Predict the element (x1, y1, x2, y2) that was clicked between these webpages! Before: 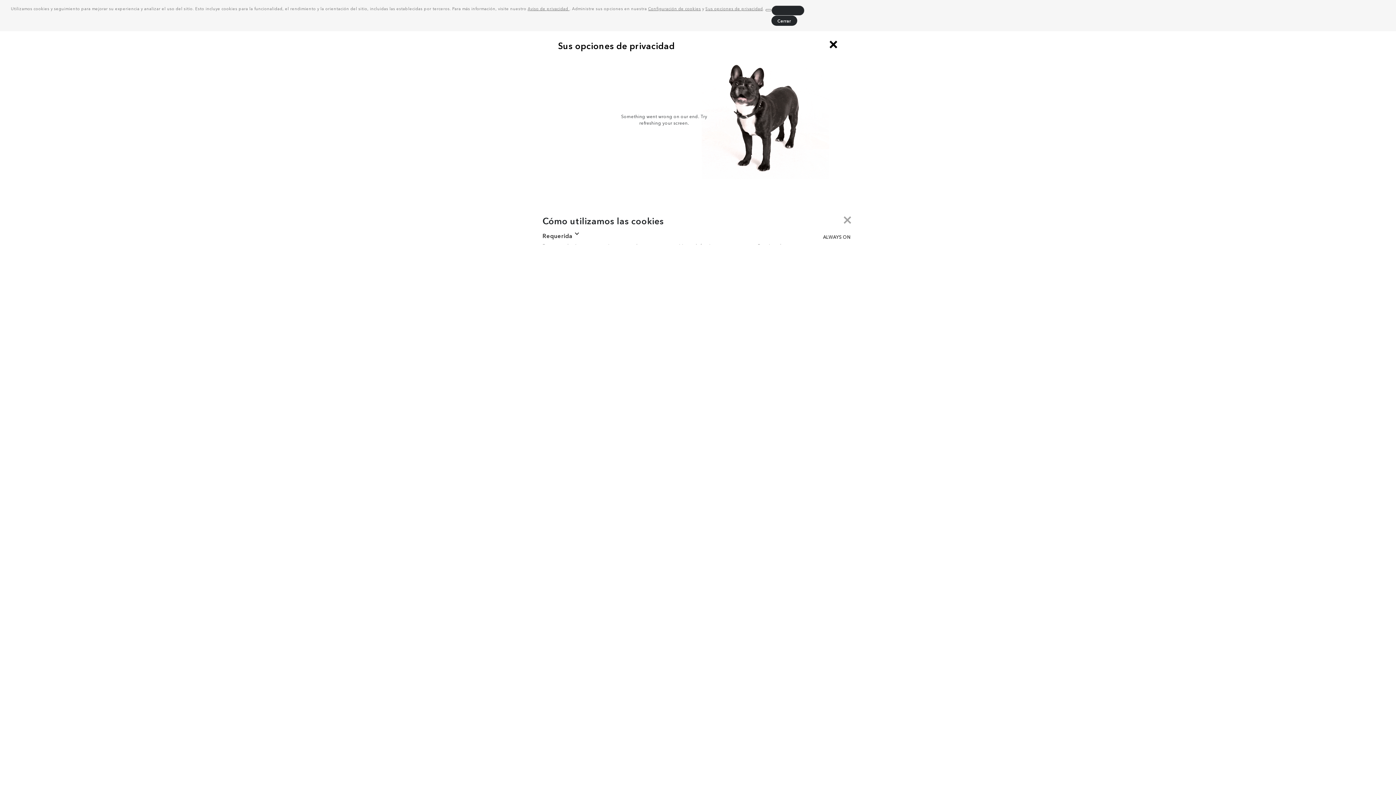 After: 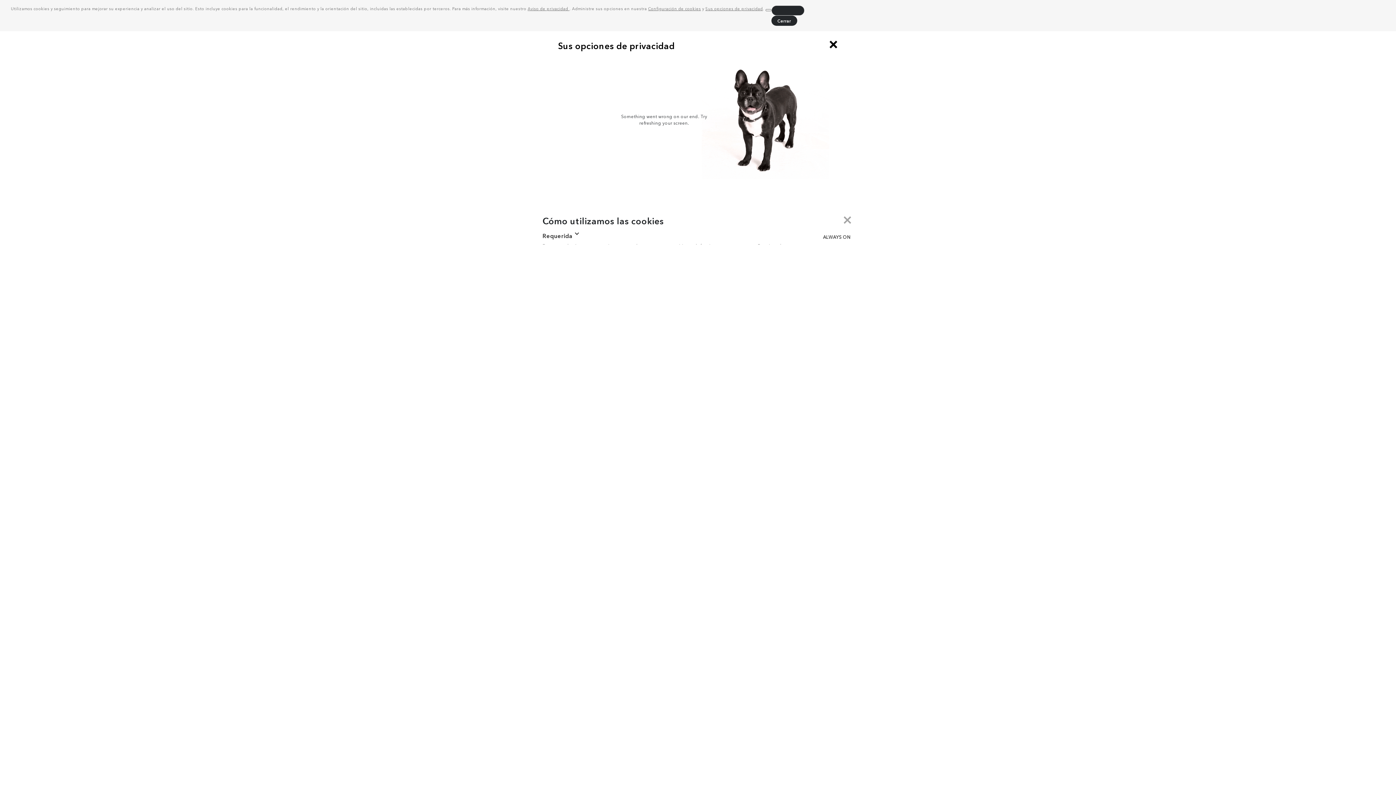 Action: bbox: (527, 5, 569, 11) label: Aviso de privacidad 